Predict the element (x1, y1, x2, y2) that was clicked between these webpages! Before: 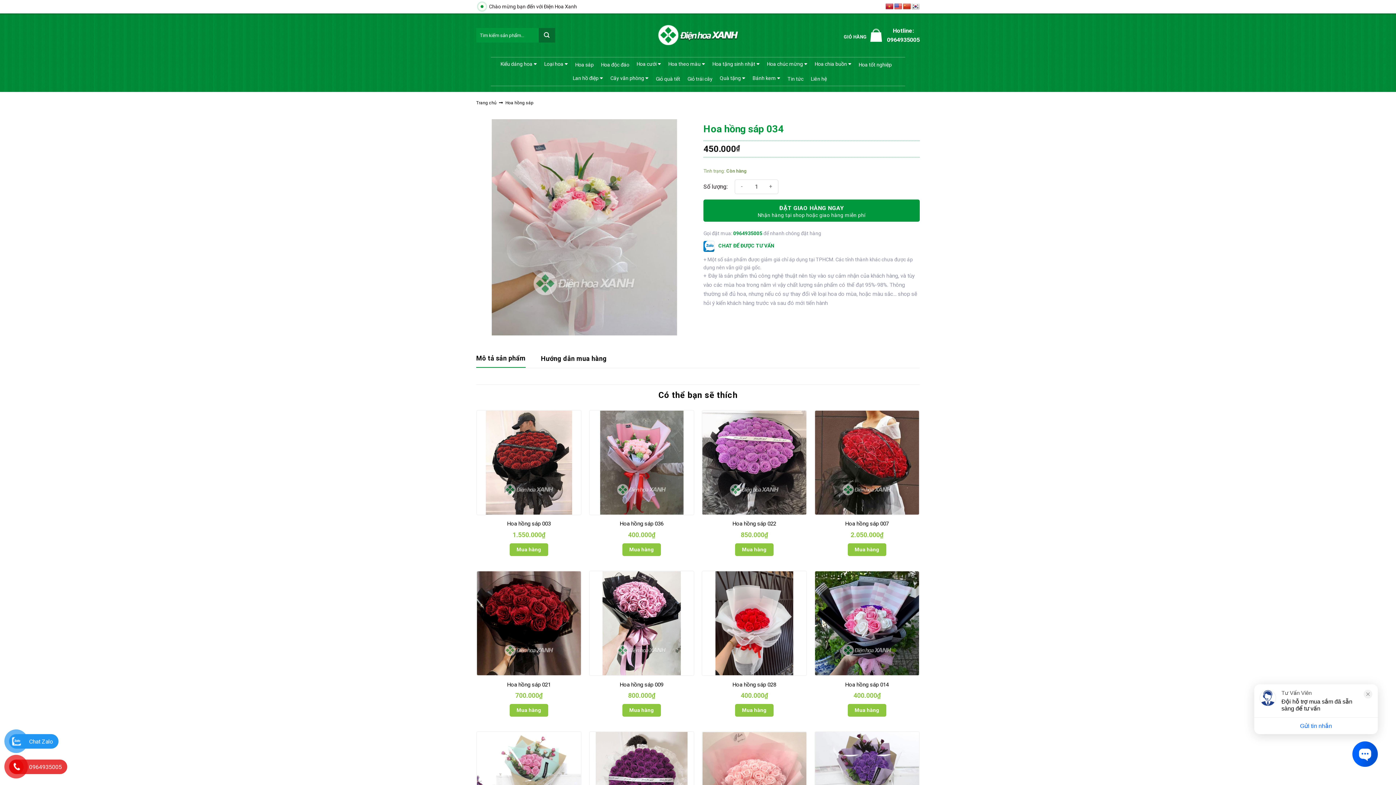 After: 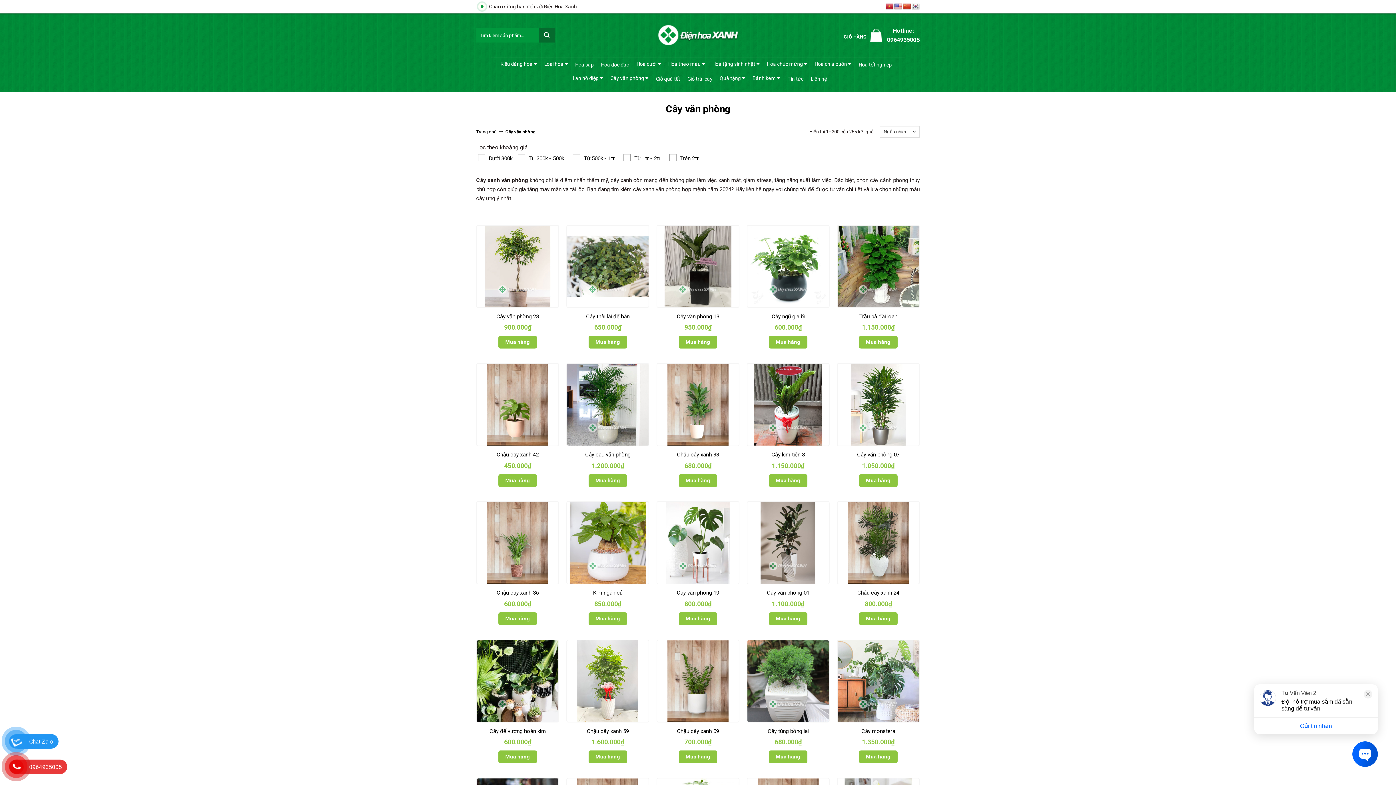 Action: label: Cây văn phòng bbox: (610, 71, 648, 85)